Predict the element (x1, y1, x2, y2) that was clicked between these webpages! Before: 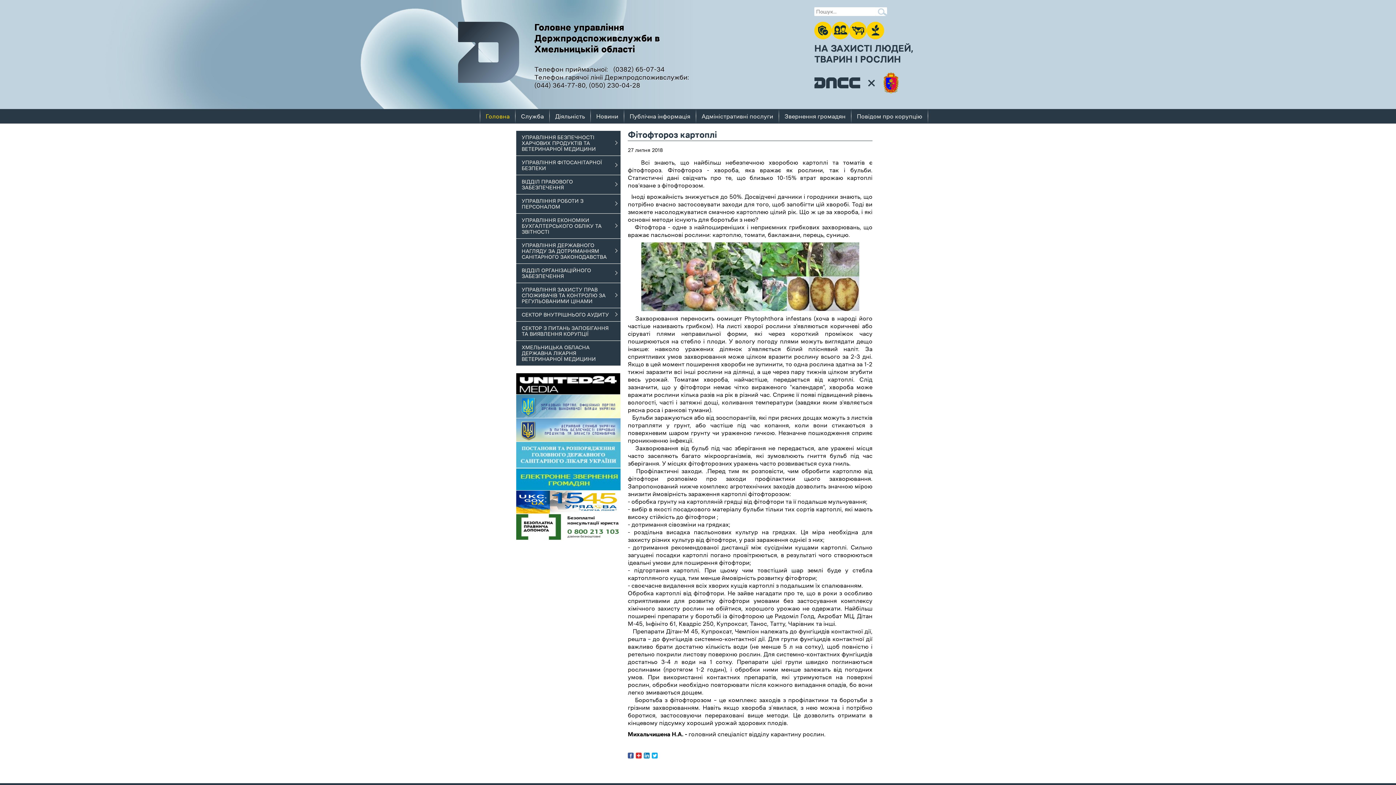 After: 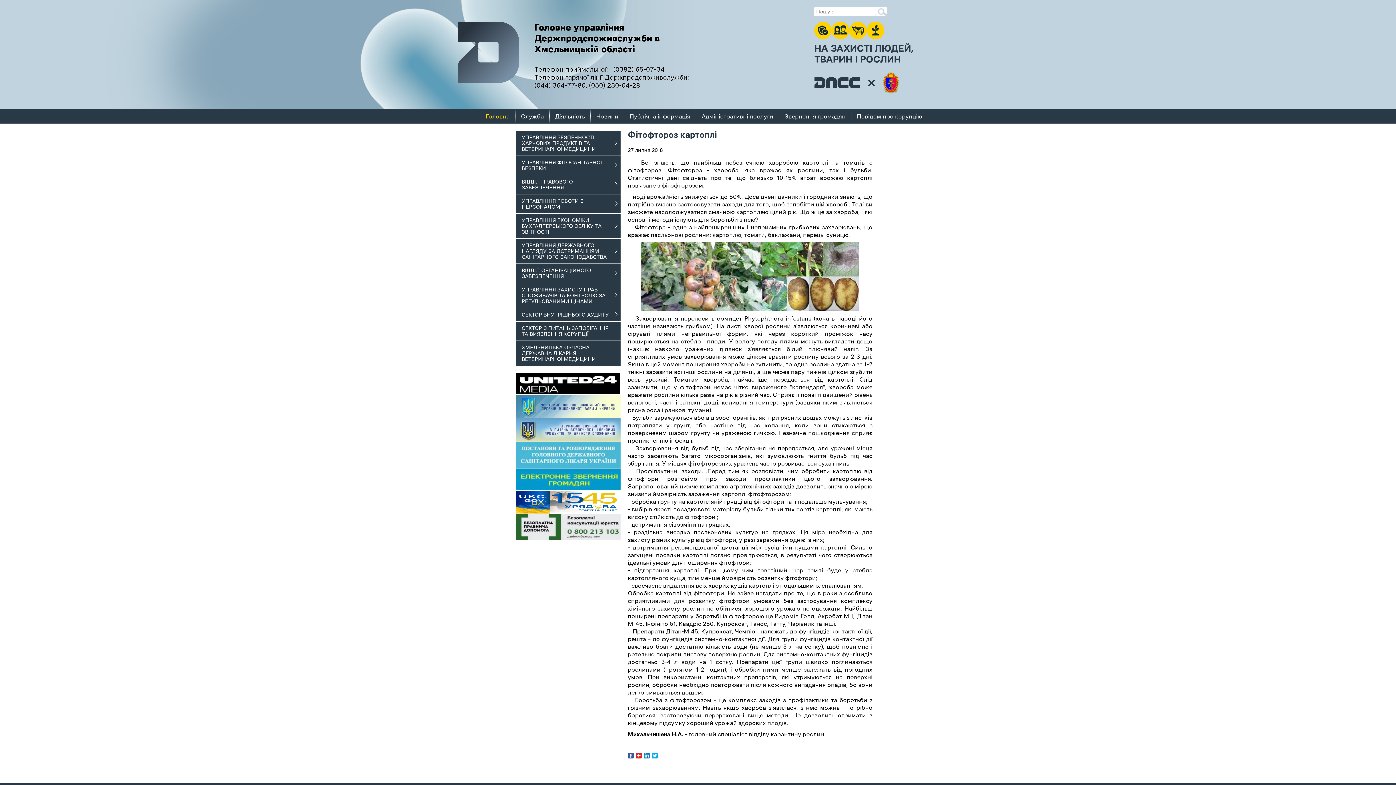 Action: bbox: (516, 514, 620, 540)